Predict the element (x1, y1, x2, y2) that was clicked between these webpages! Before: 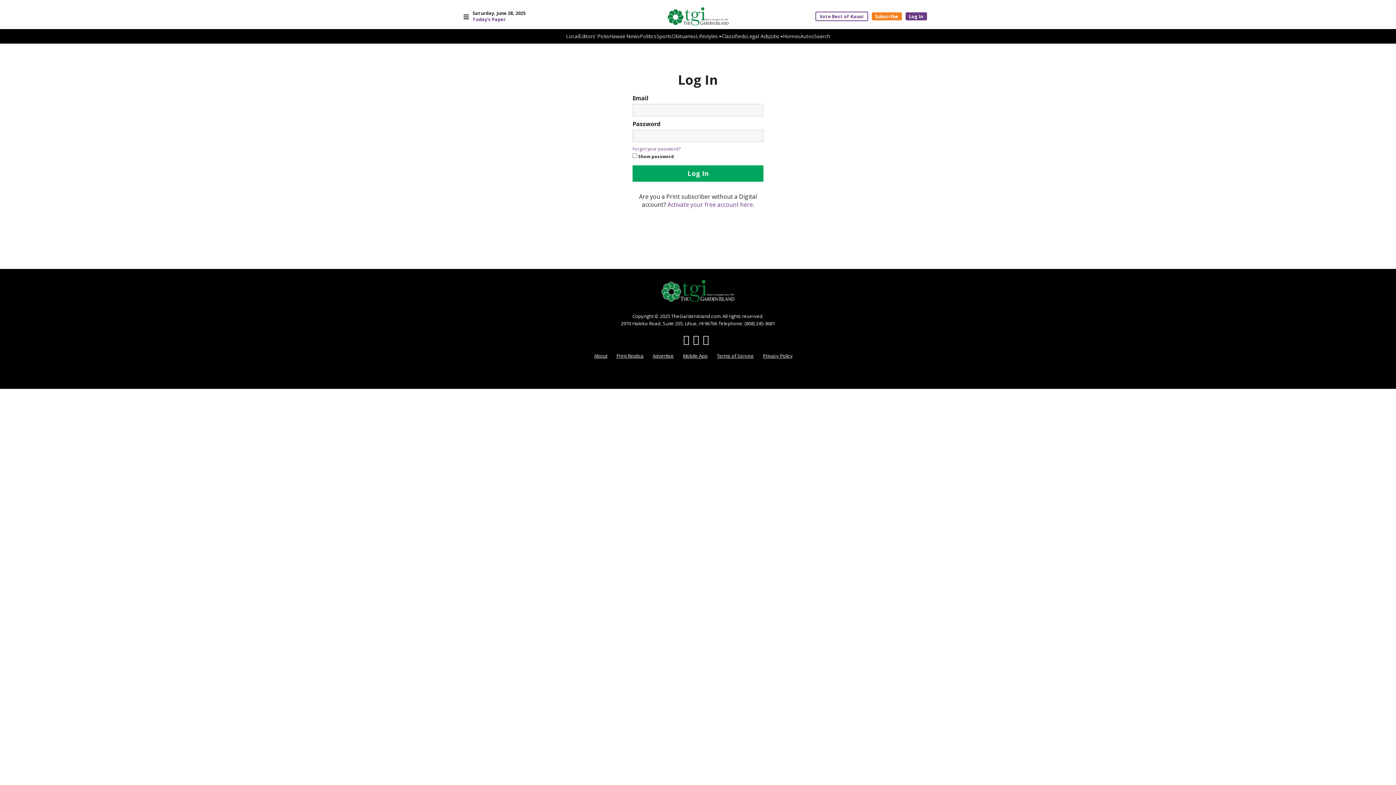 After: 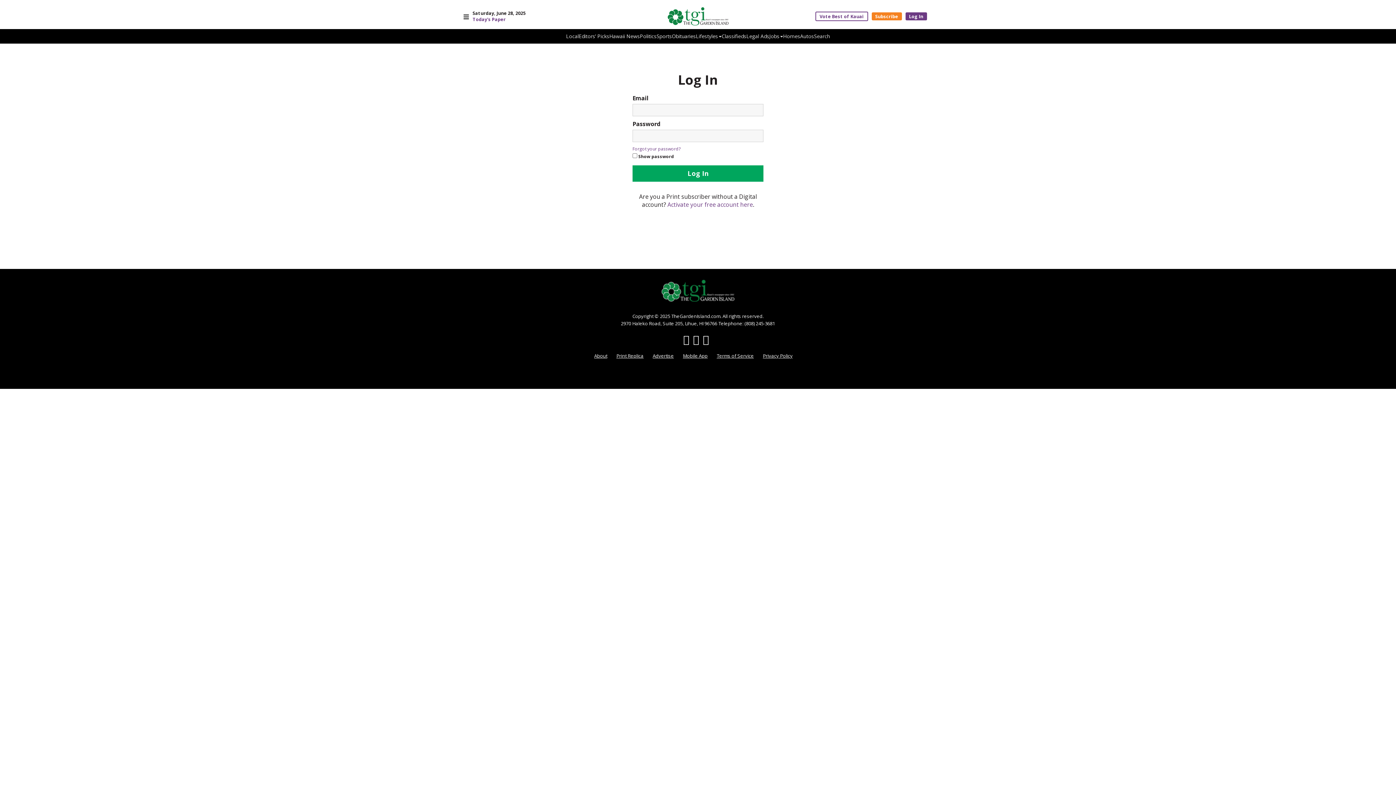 Action: bbox: (905, 12, 927, 20) label: Log In